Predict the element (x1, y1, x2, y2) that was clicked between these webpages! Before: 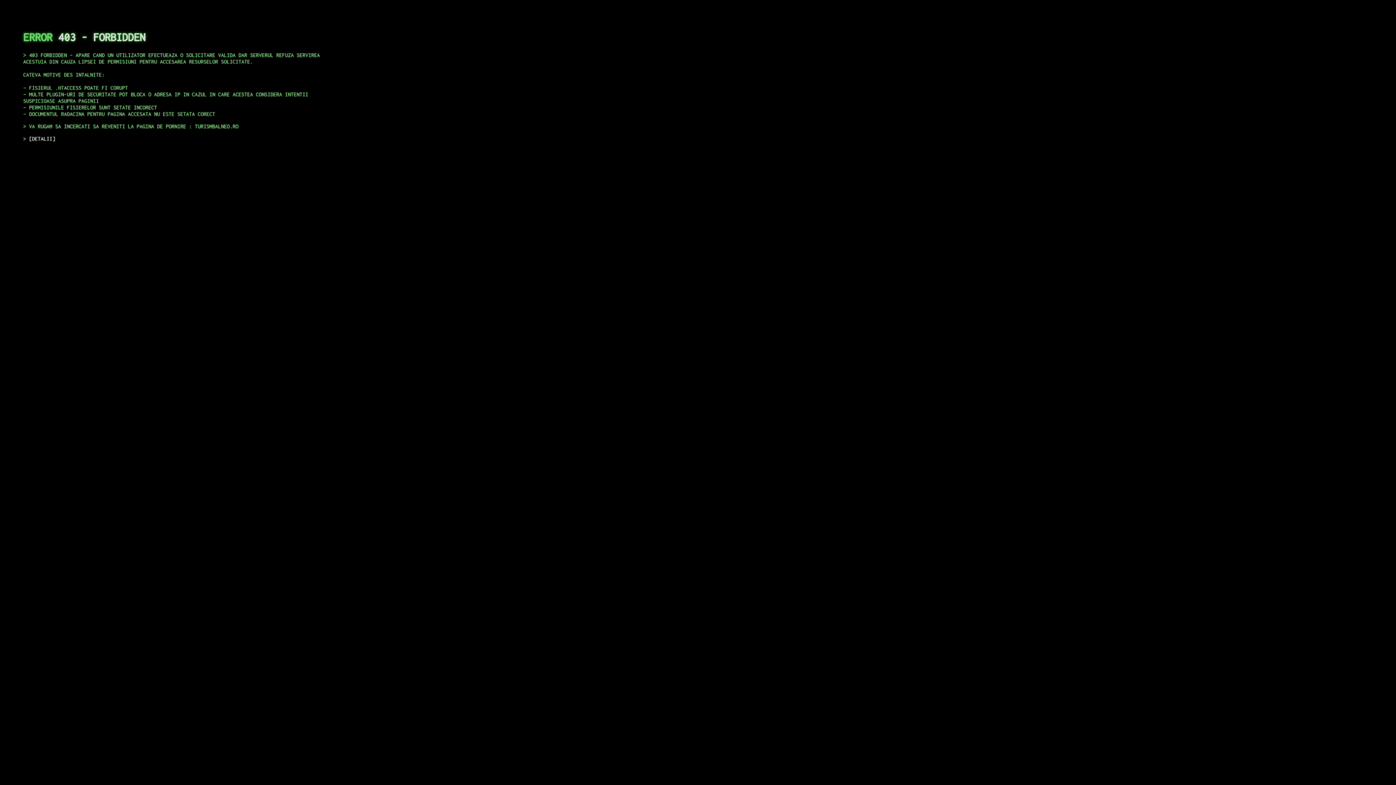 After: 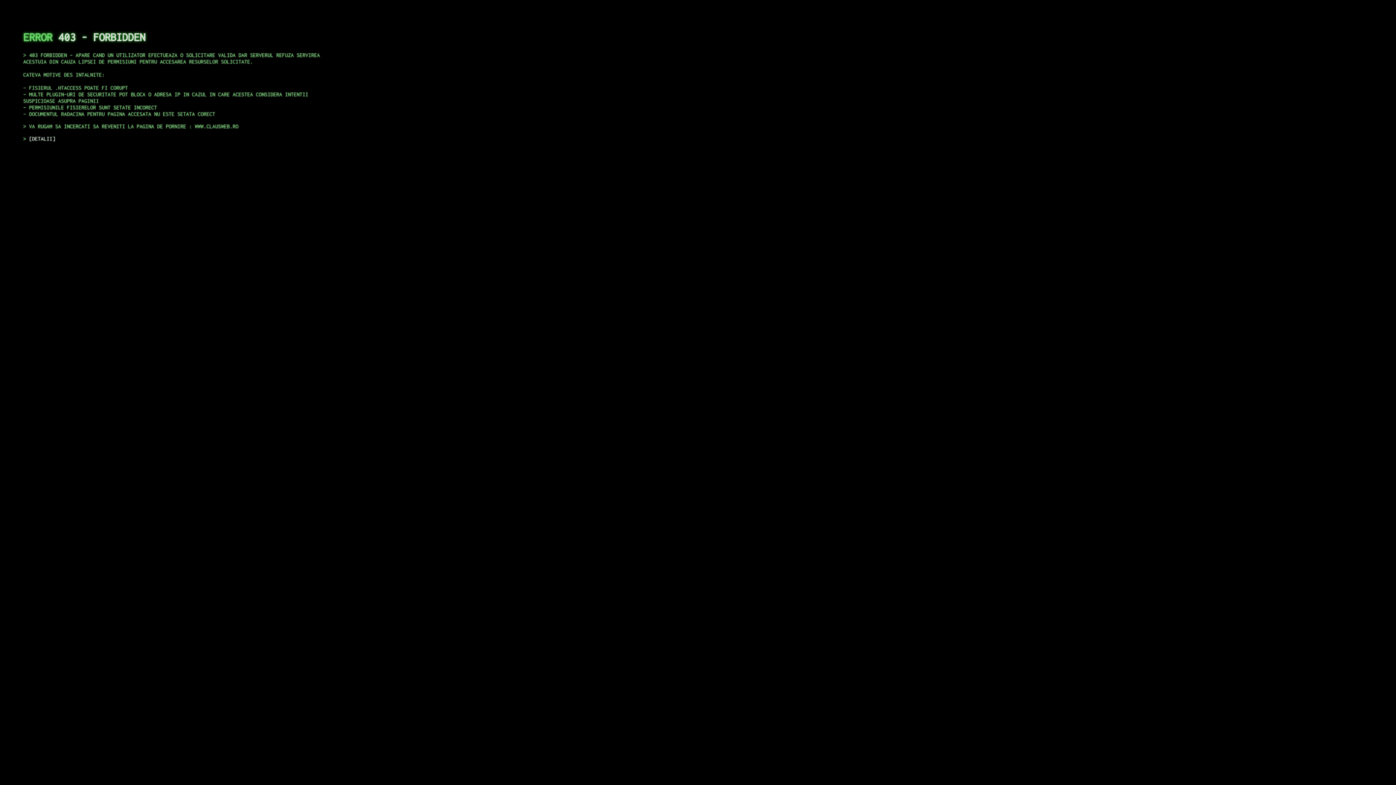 Action: label: DETALII bbox: (29, 135, 55, 141)